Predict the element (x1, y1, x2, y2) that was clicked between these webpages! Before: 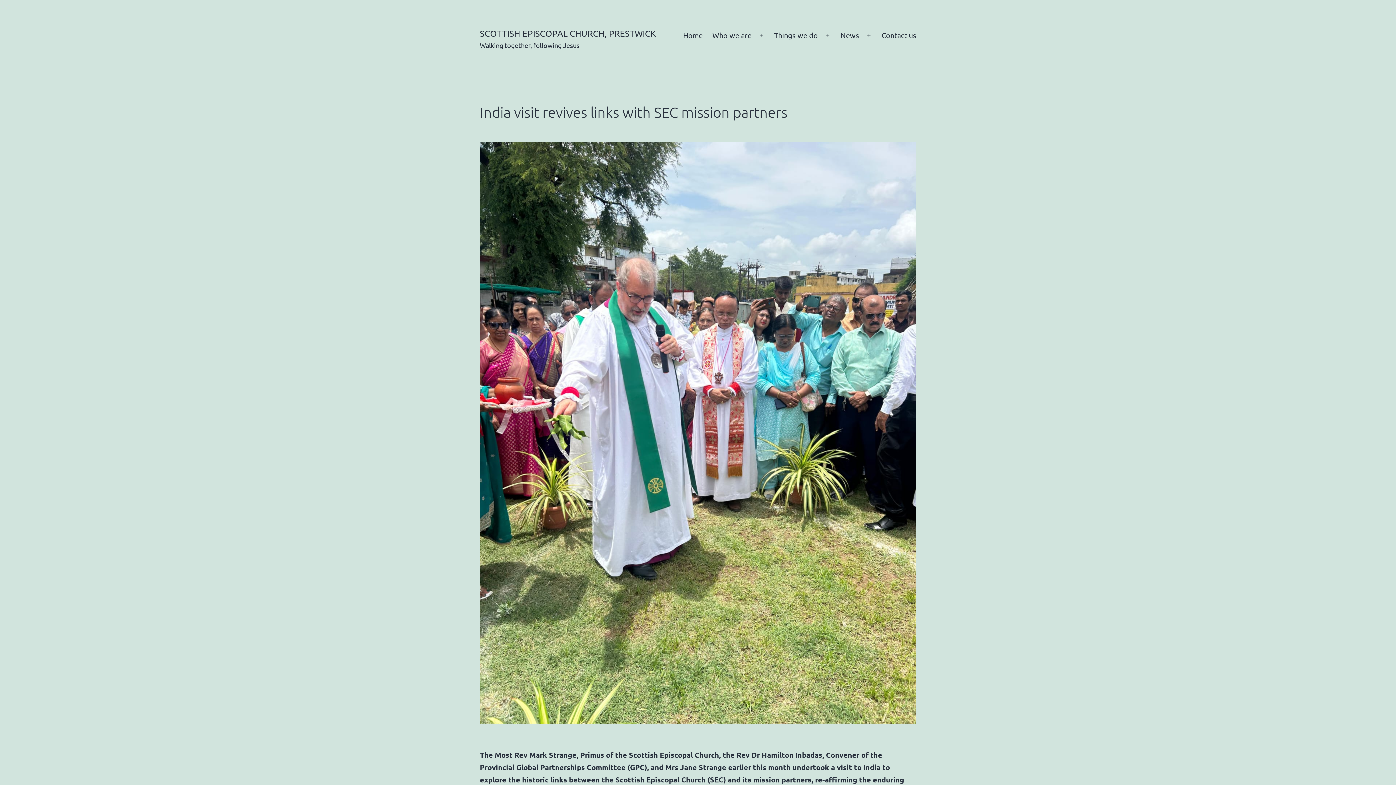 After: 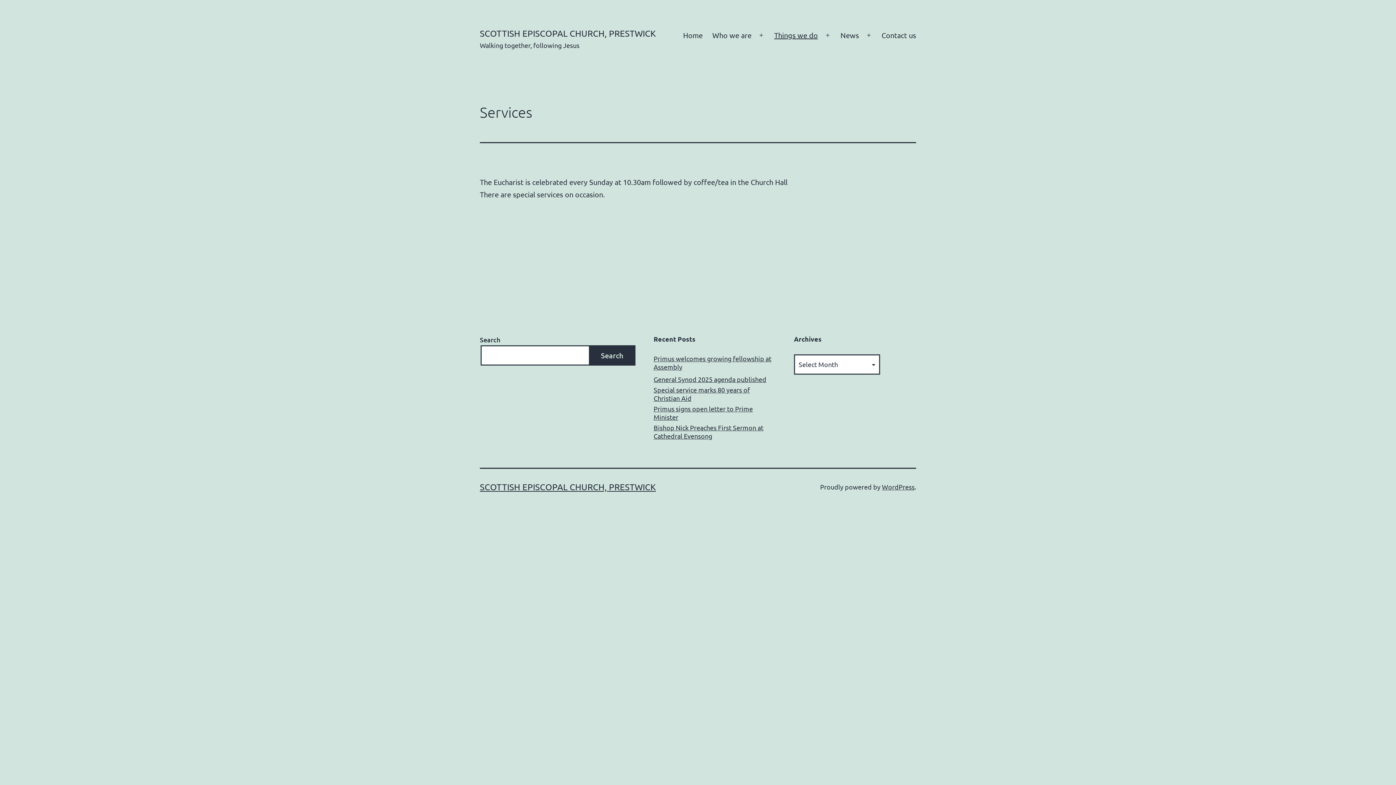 Action: label: Things we do bbox: (769, 26, 822, 44)